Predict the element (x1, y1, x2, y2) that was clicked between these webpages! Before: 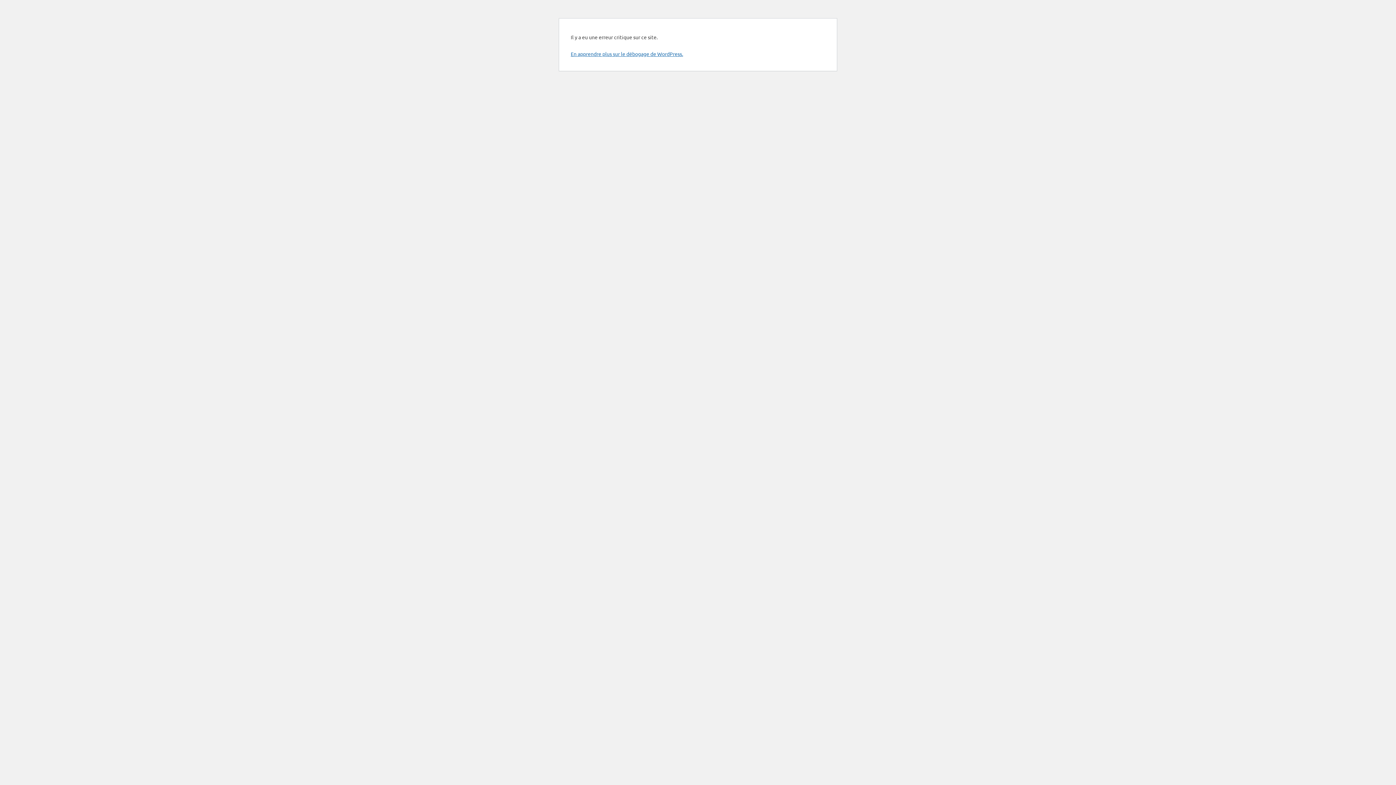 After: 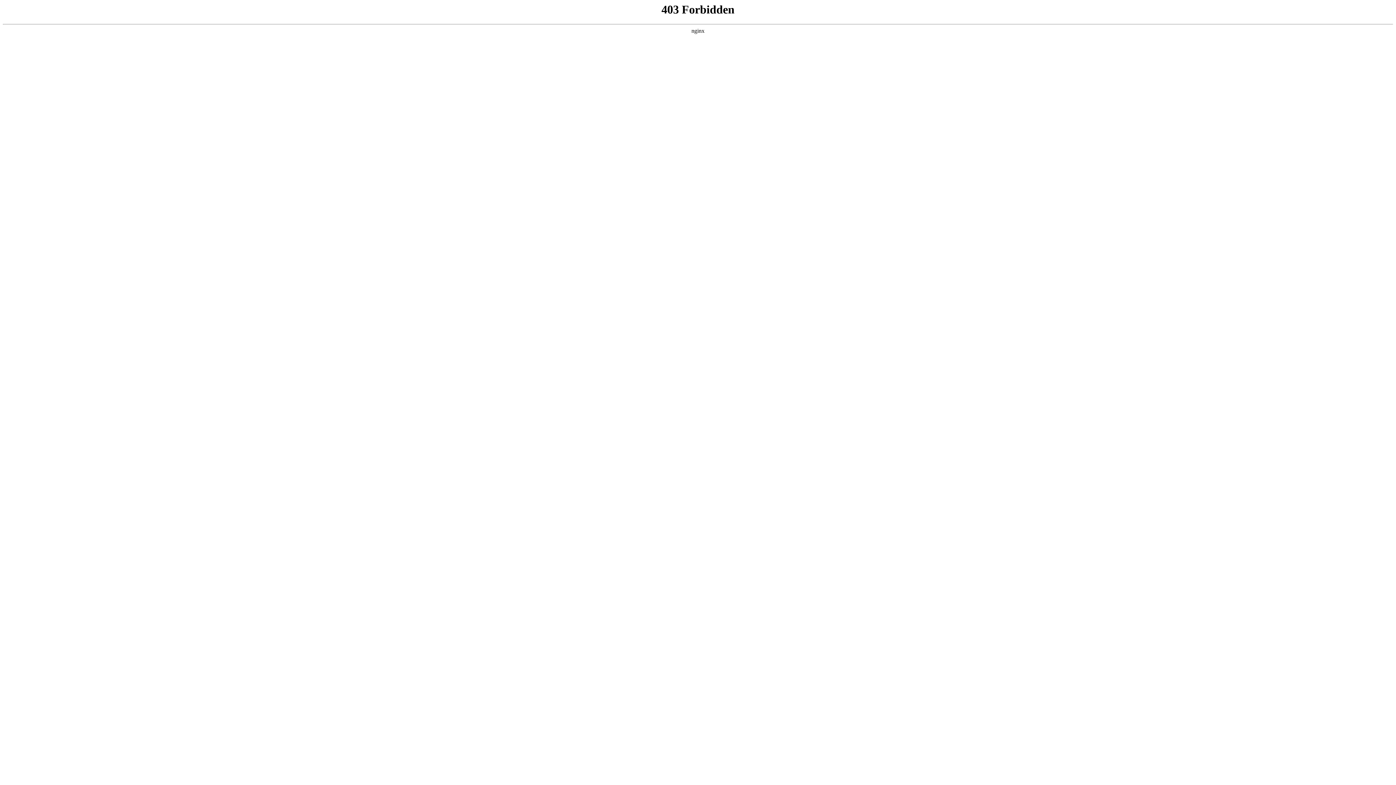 Action: bbox: (570, 50, 683, 57) label: En apprendre plus sur le débogage de WordPress.